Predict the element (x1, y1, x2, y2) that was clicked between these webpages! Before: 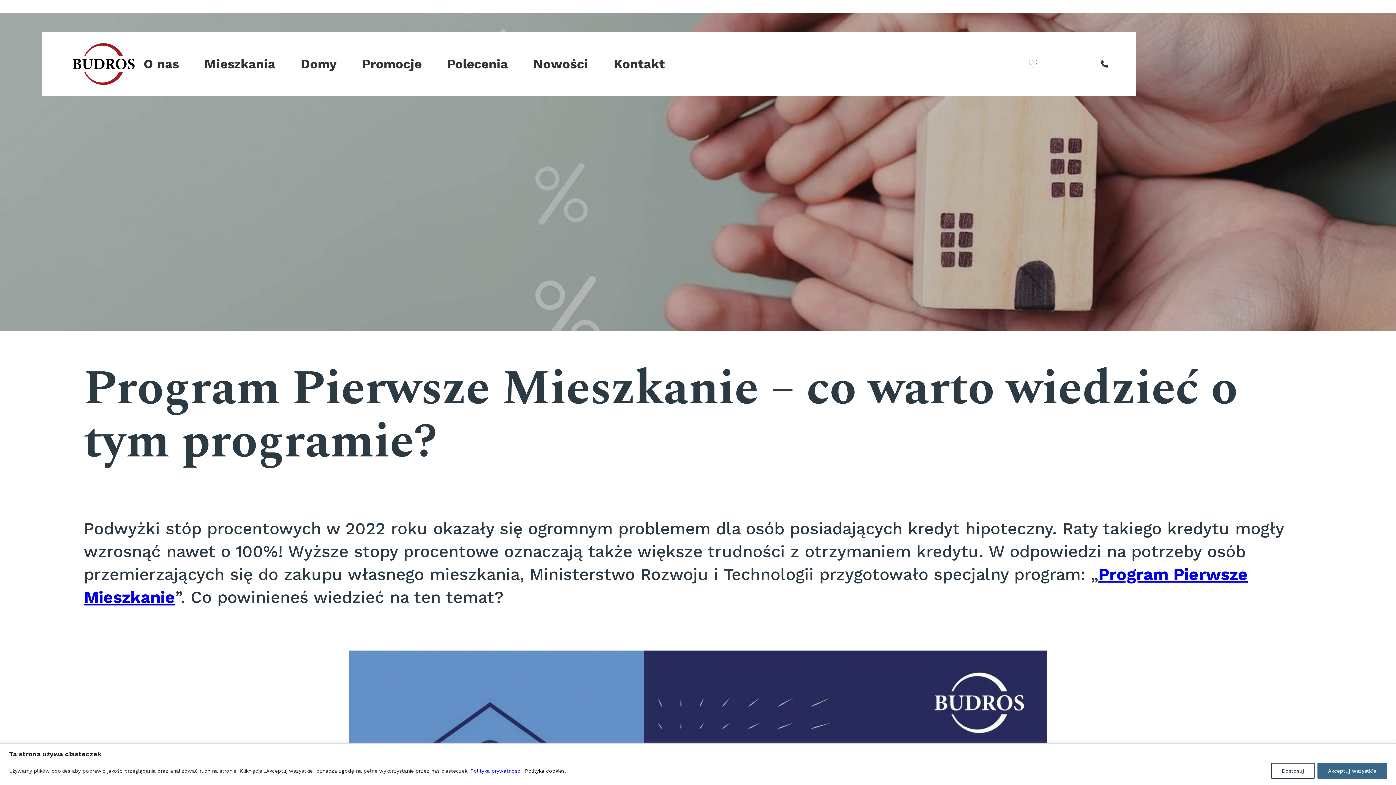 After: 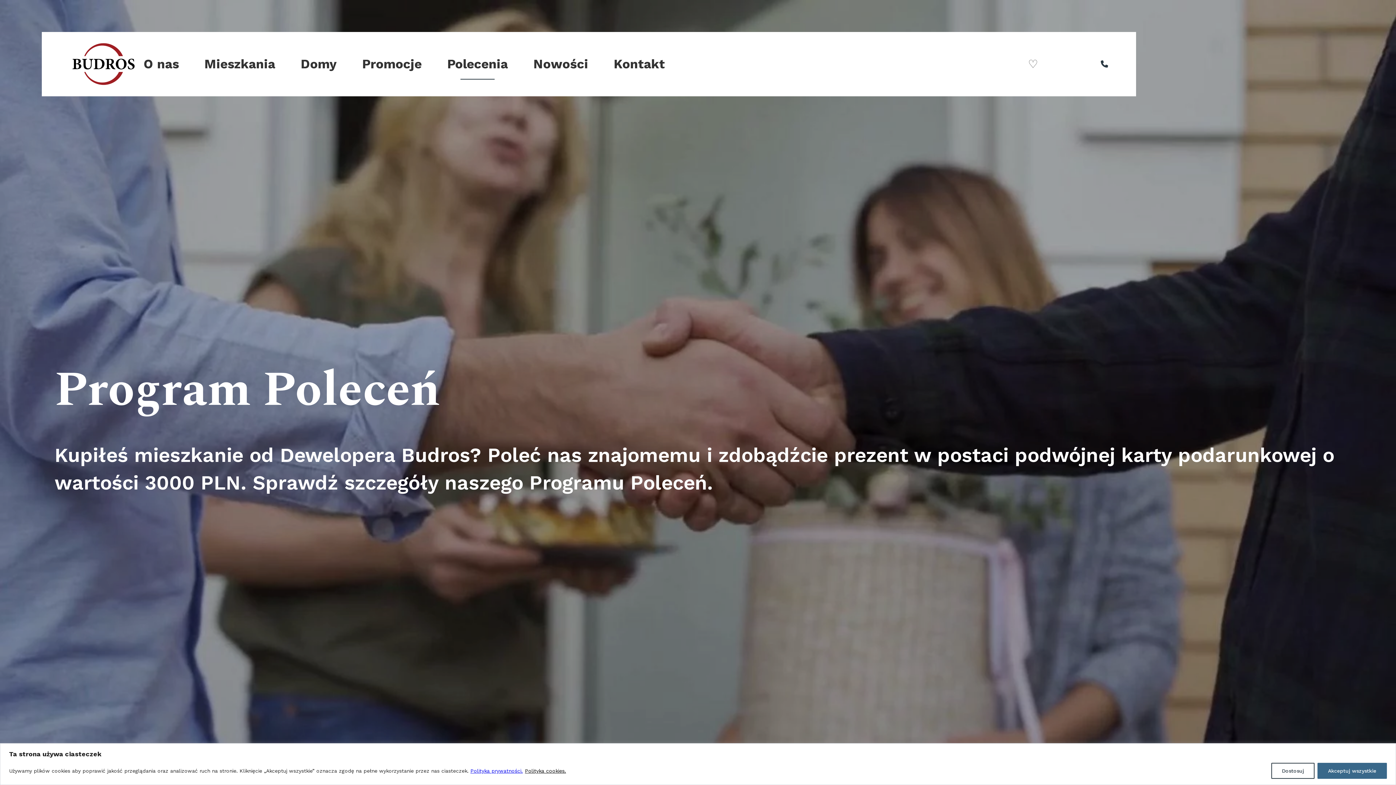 Action: label: Polecenia bbox: (440, 31, 527, 95)